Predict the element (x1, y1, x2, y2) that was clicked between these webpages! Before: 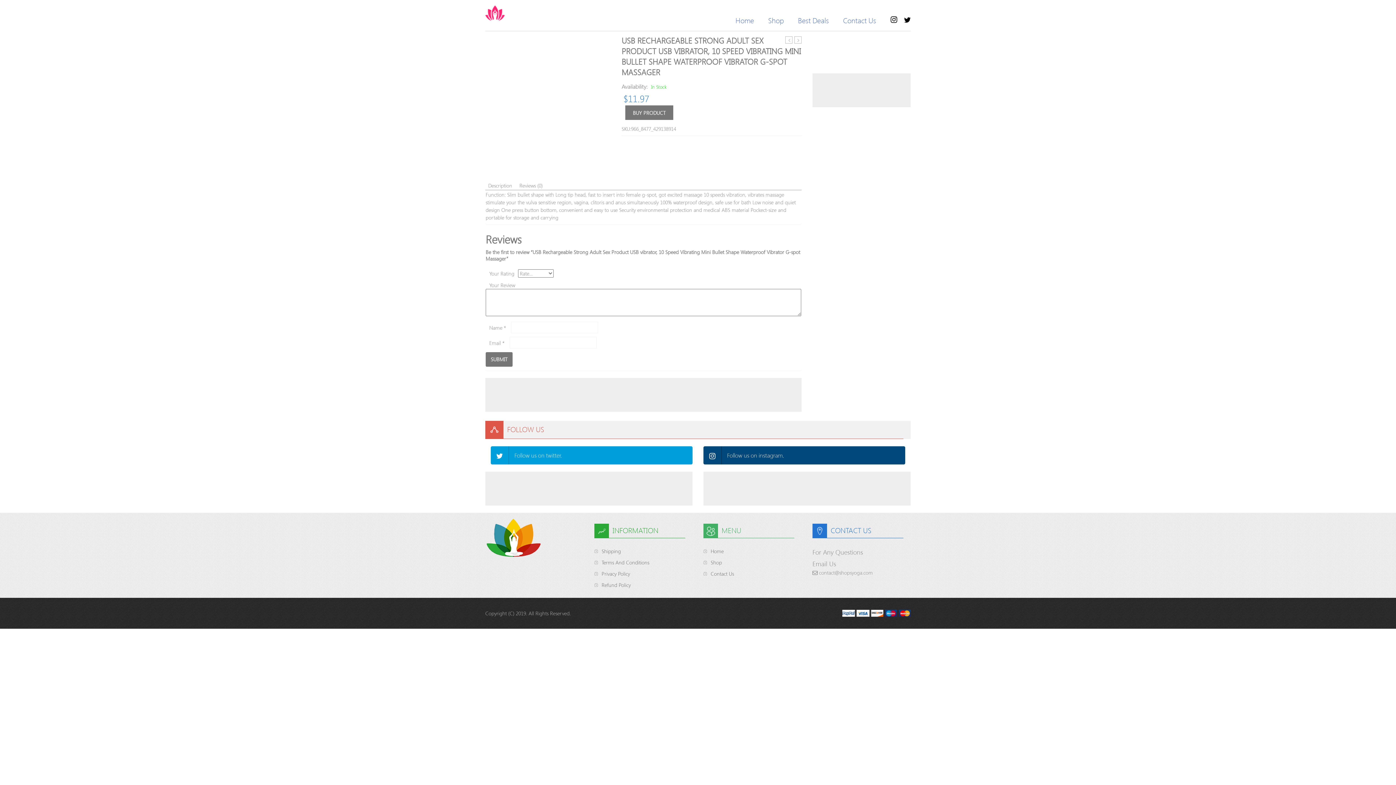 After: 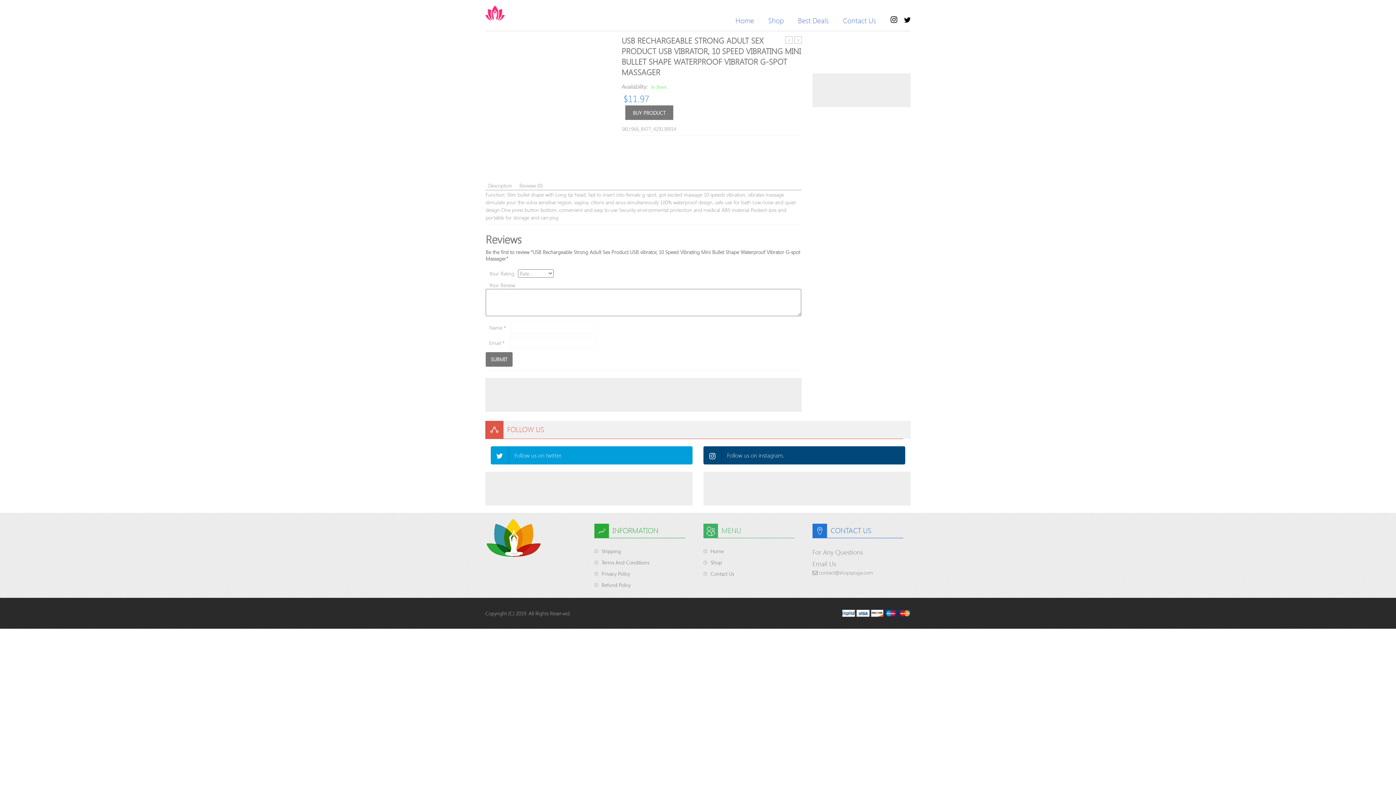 Action: bbox: (812, 101, 910, 108)